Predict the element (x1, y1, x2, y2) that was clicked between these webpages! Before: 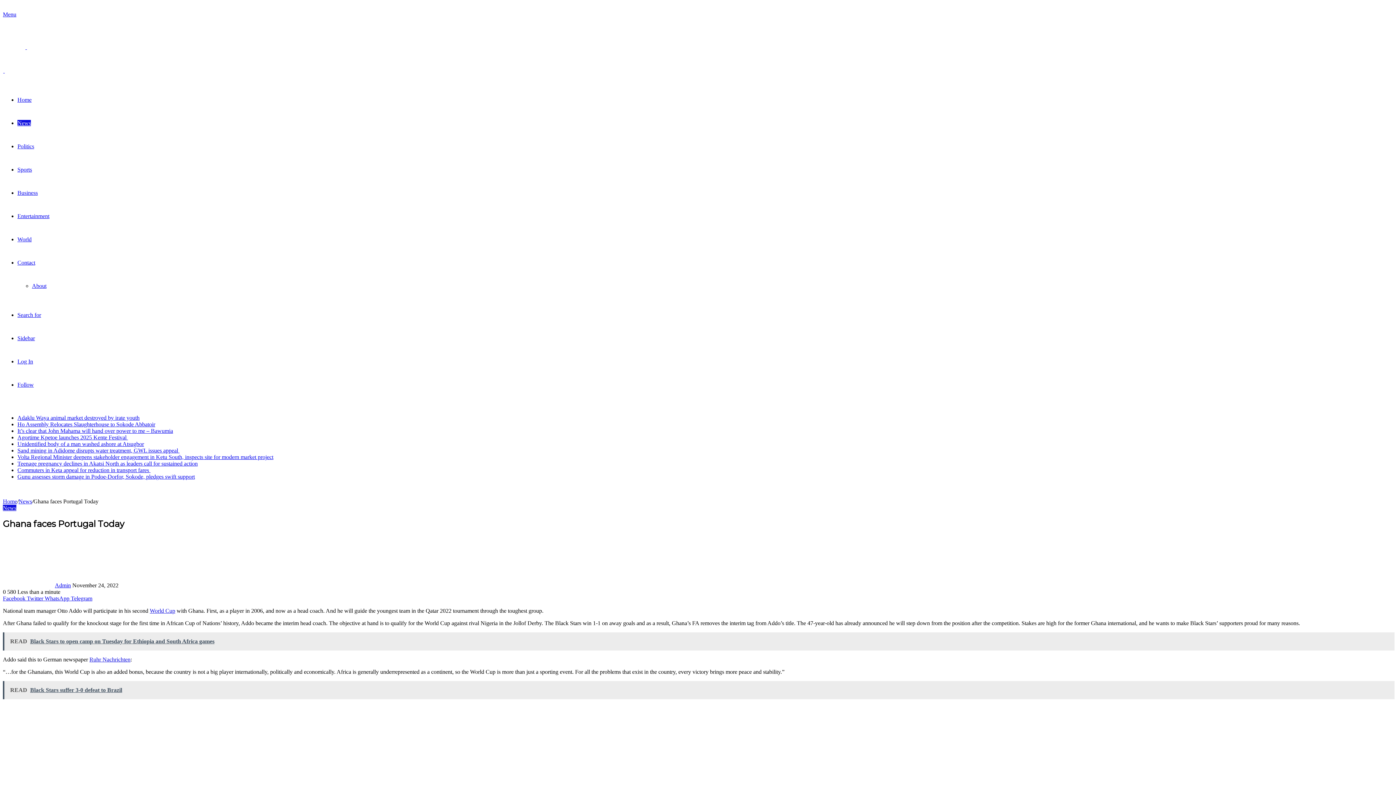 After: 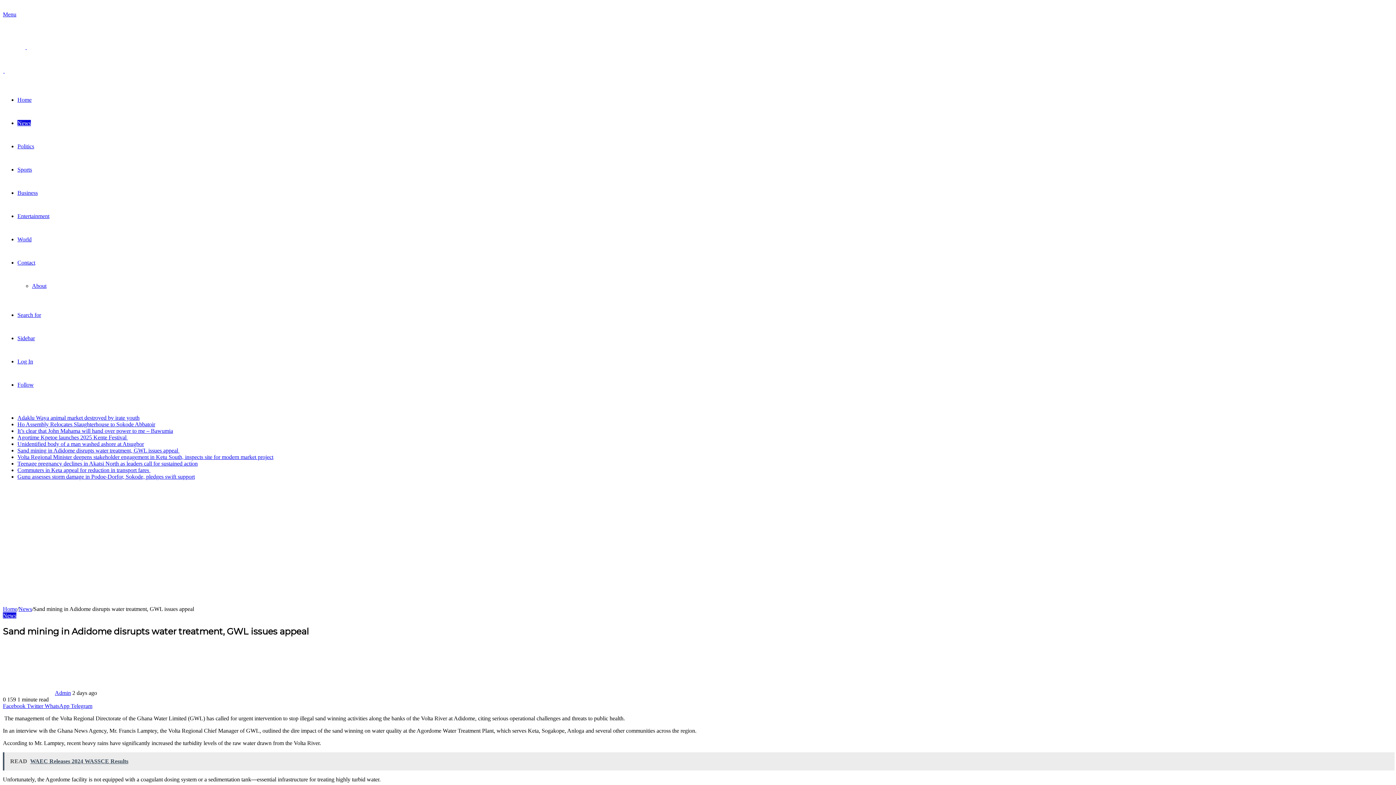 Action: bbox: (17, 447, 179, 453) label: Sand mining in Adidome disrupts water treatment, GWL issues appeal 